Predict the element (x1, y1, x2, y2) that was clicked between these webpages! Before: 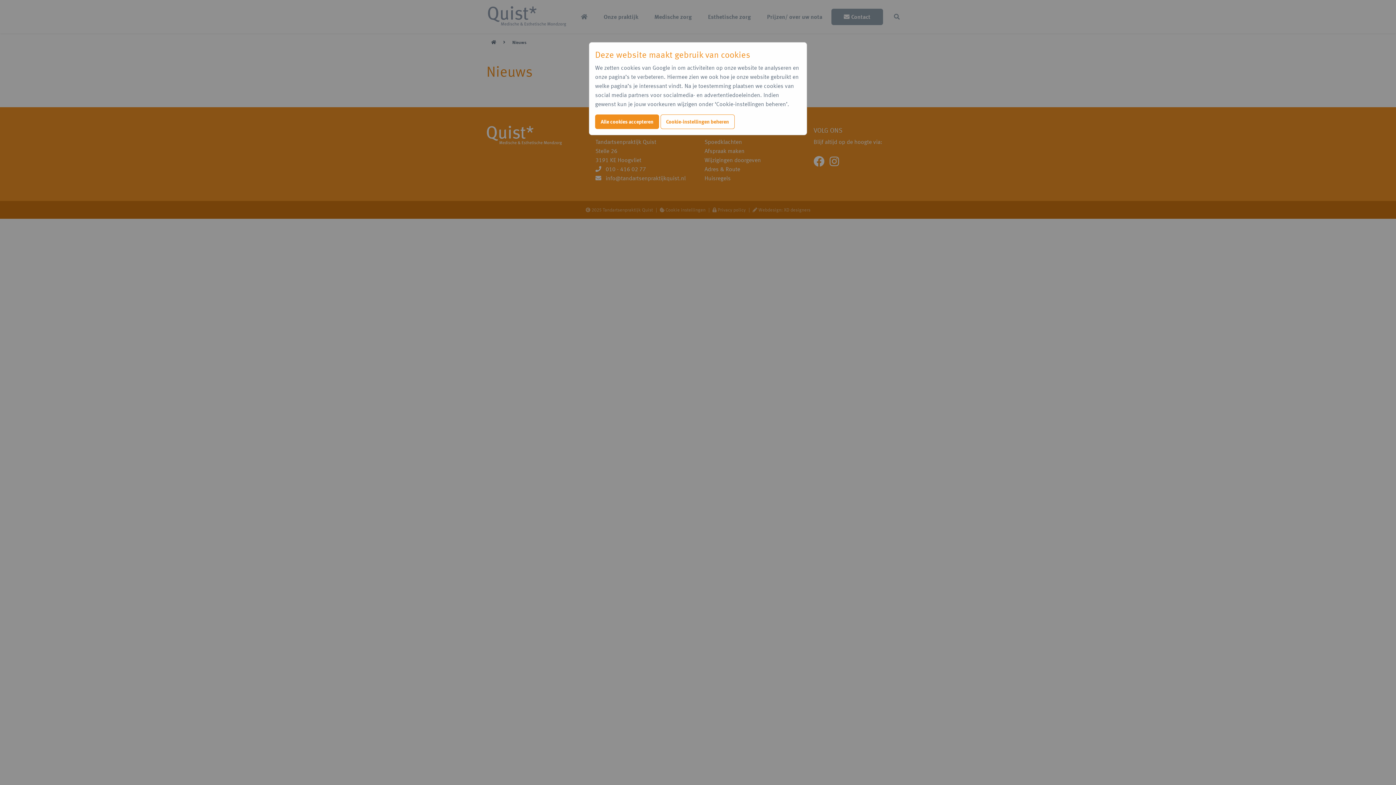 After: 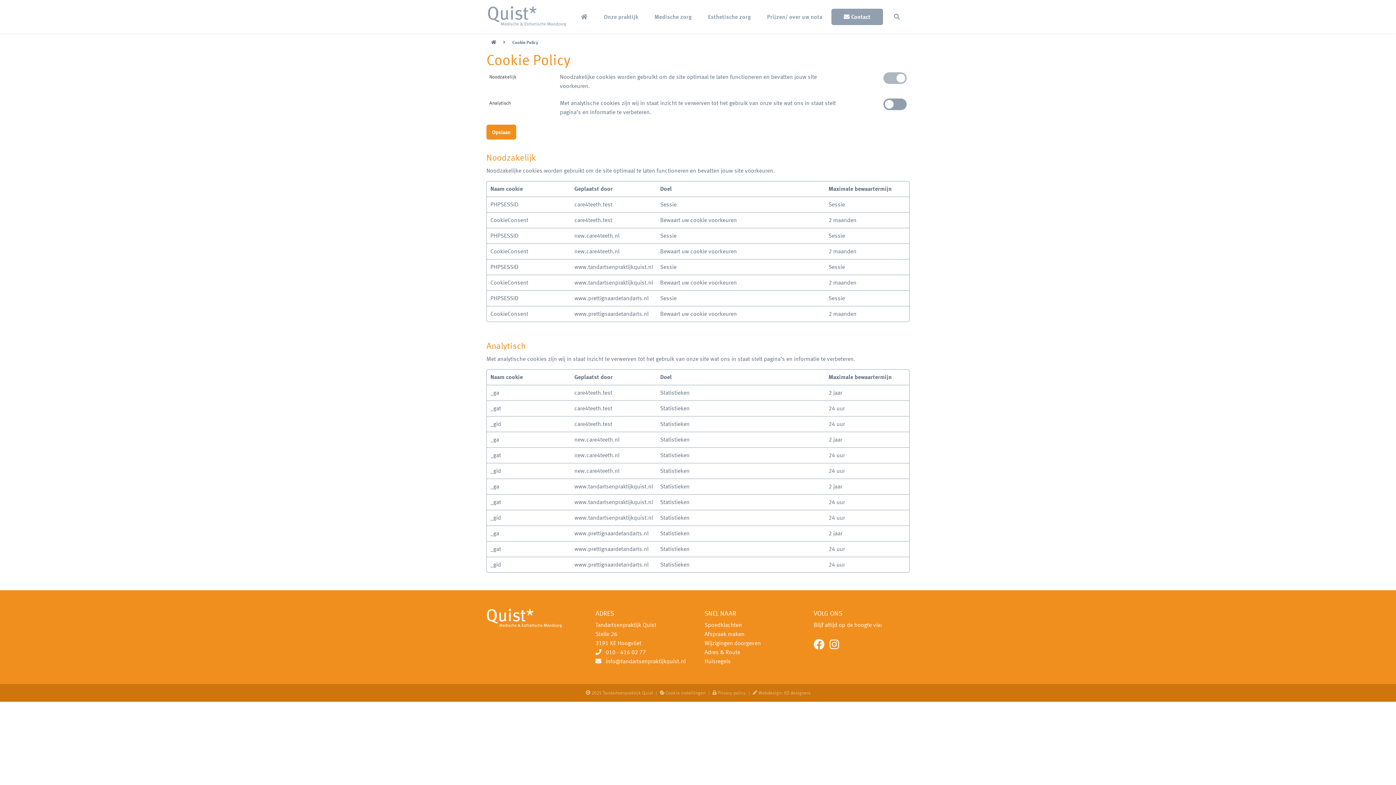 Action: bbox: (660, 114, 734, 129) label: Cookie-instellingen beheren